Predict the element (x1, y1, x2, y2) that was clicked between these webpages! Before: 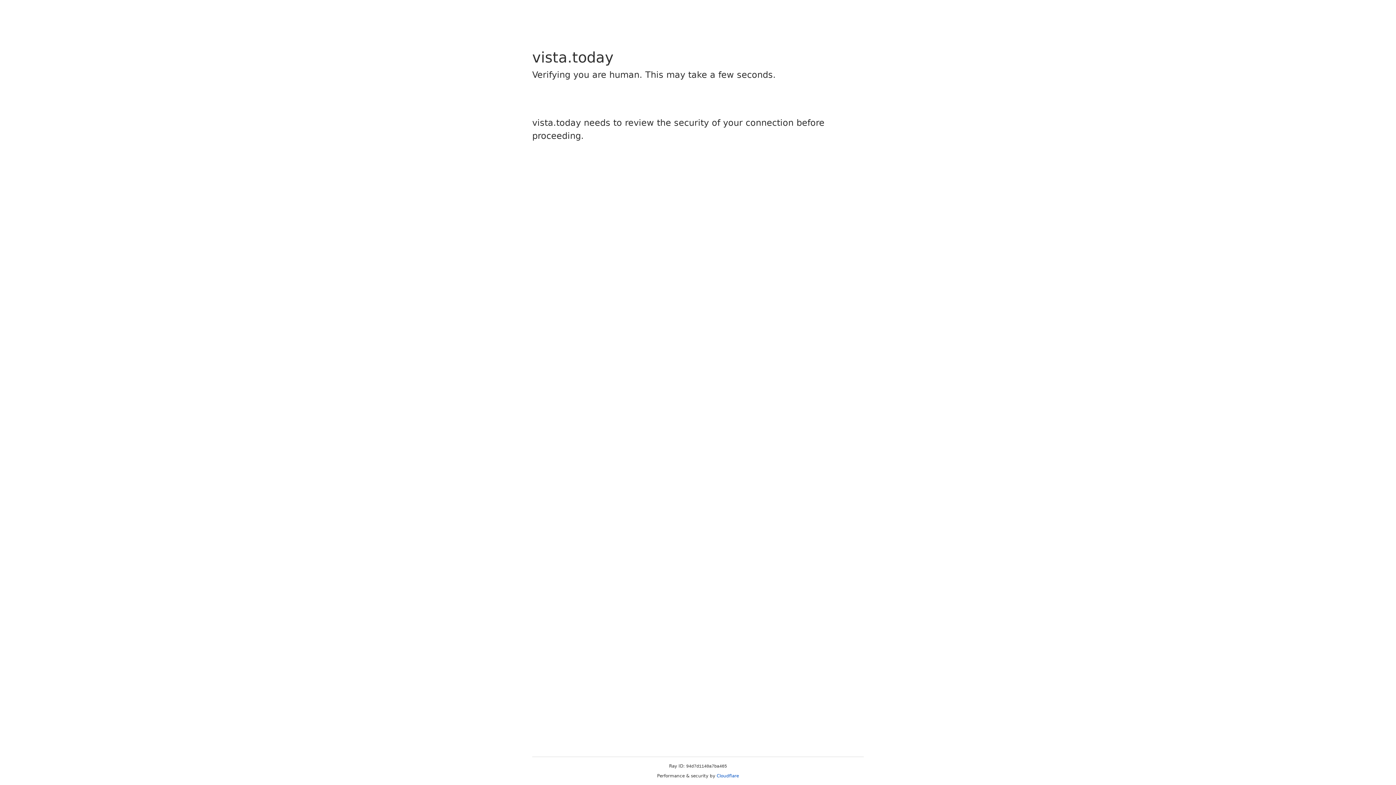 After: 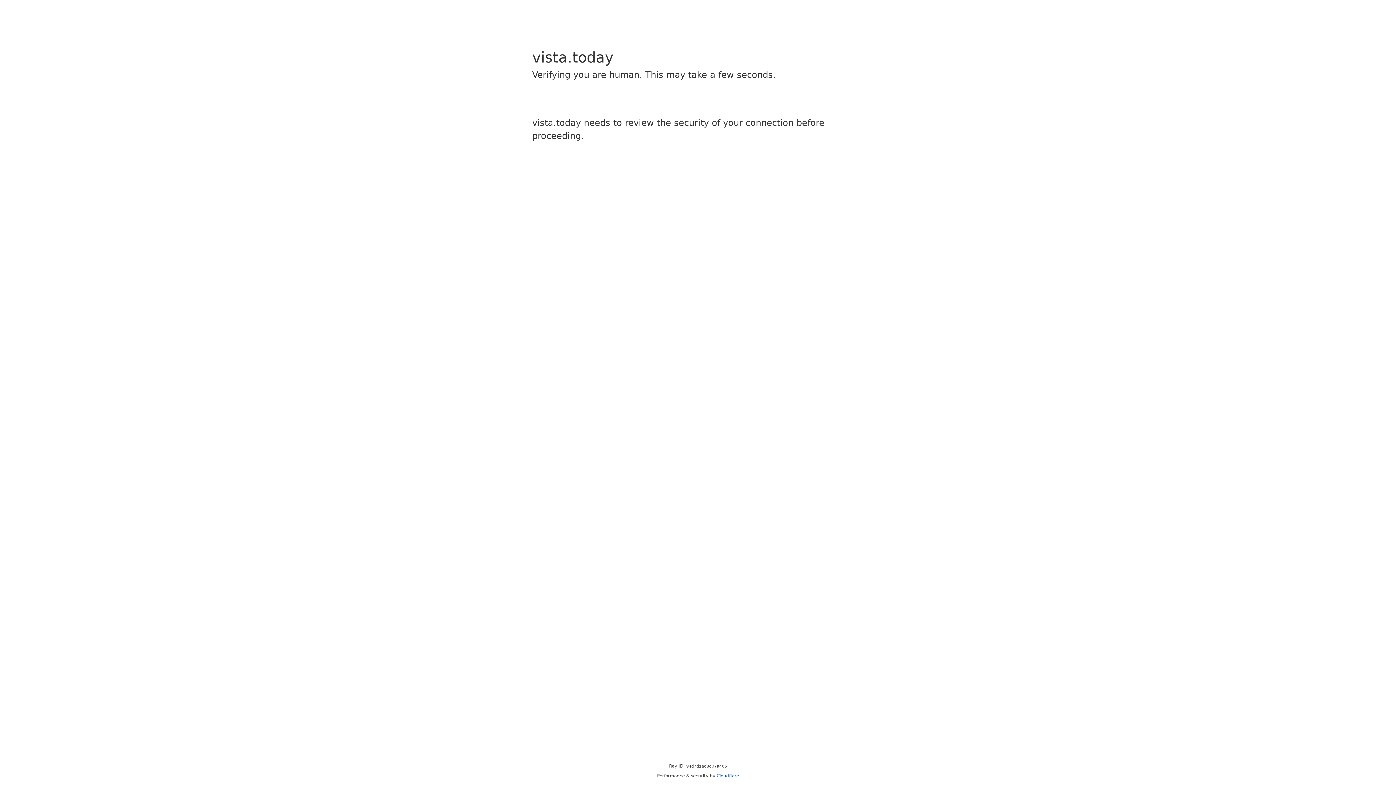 Action: bbox: (716, 773, 739, 778) label: Cloudflare